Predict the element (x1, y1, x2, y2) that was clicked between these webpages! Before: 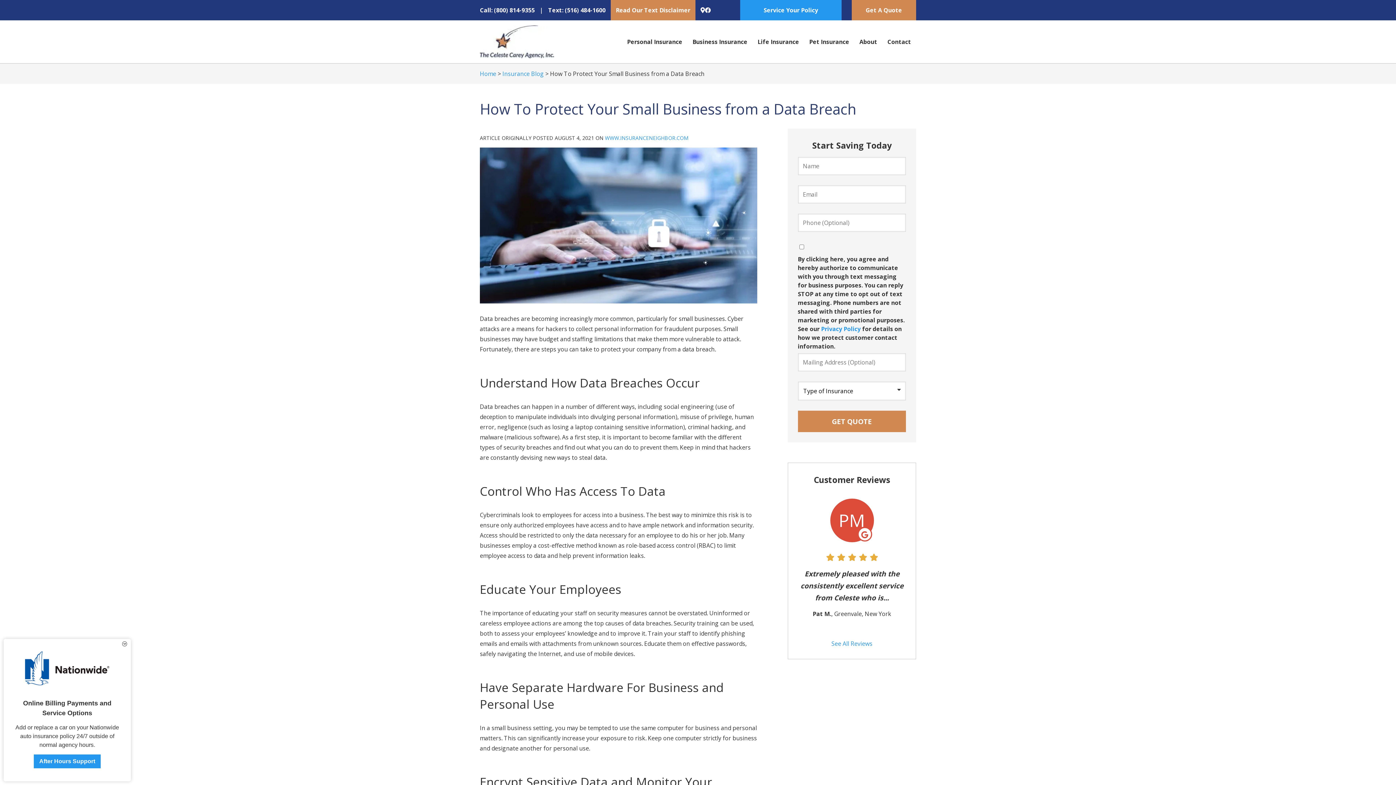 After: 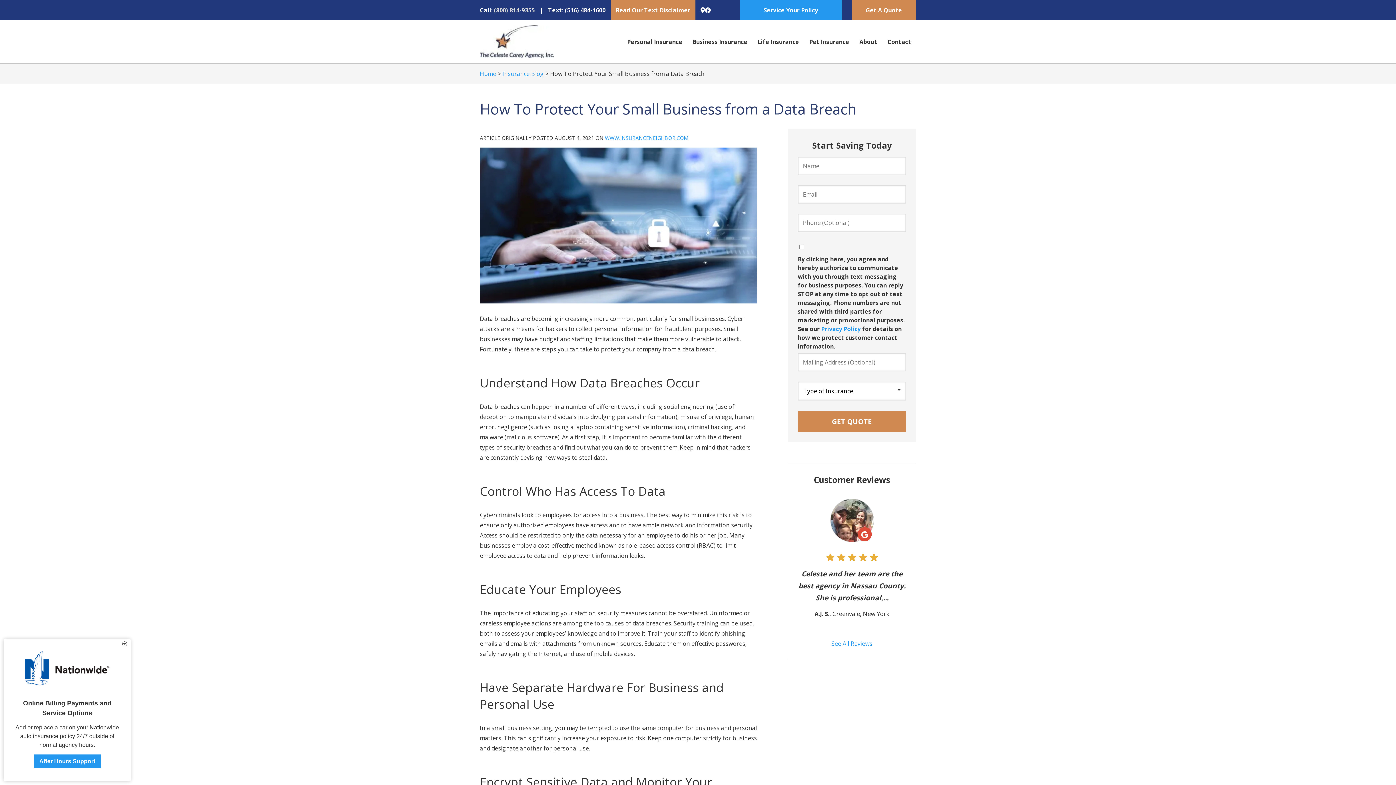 Action: bbox: (494, 6, 534, 14) label: (800) 814-9355